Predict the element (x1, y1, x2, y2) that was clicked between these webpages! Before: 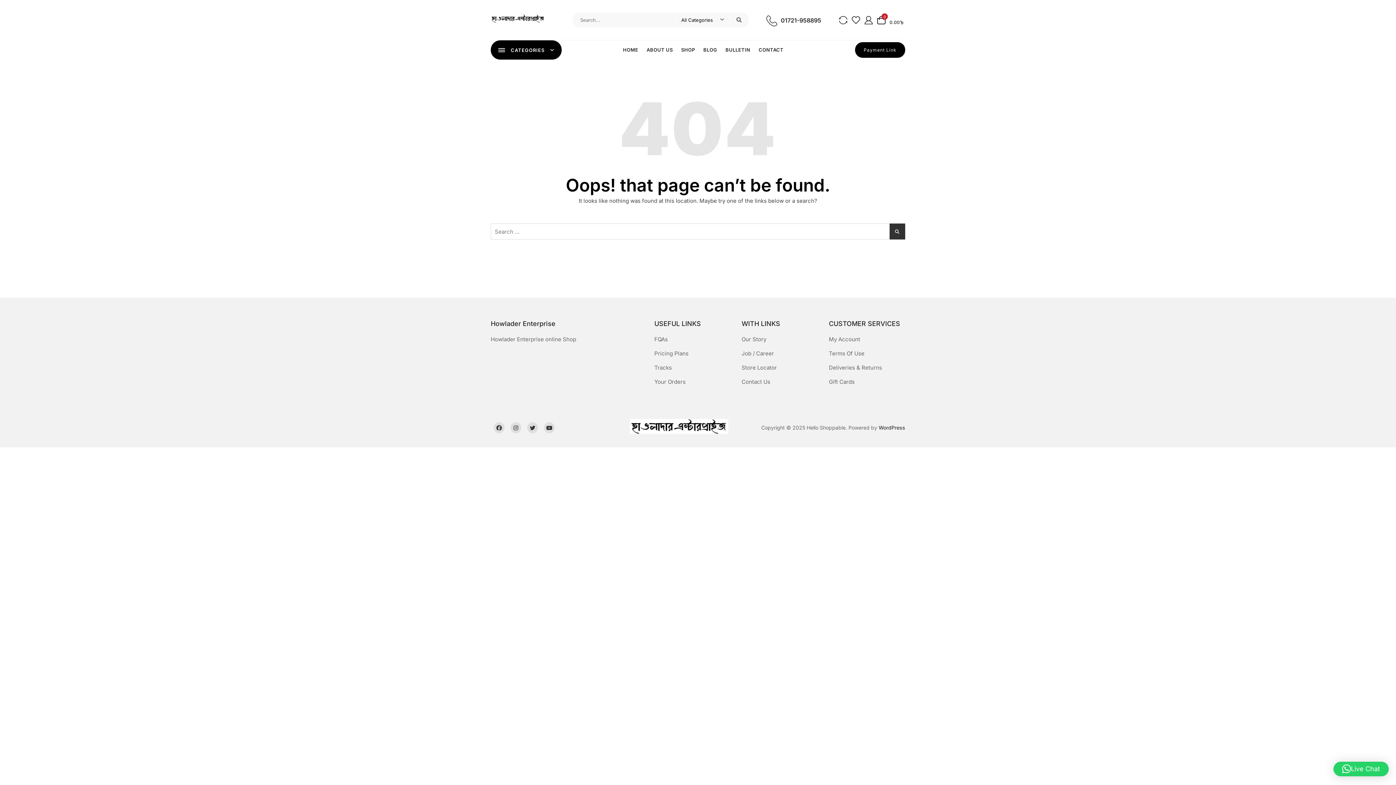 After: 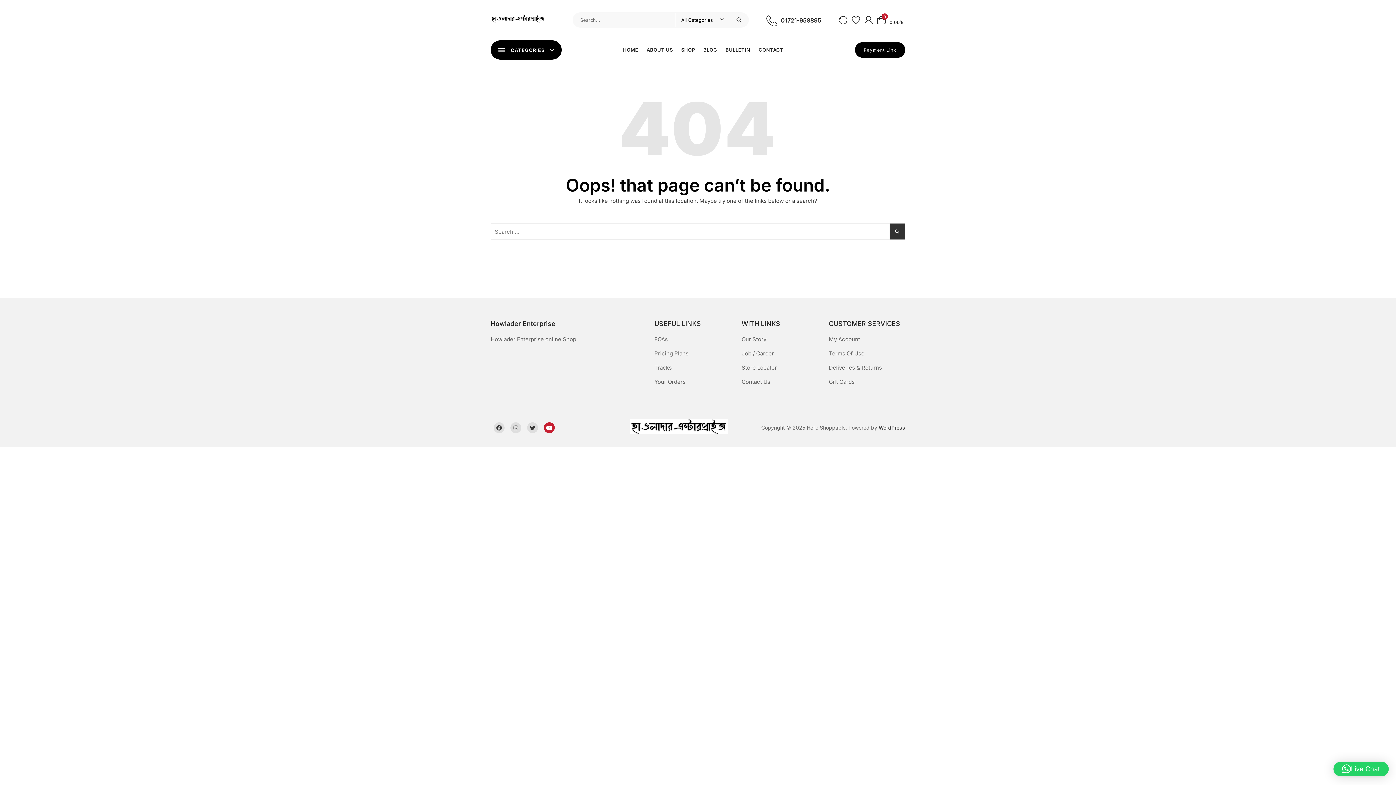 Action: bbox: (544, 422, 554, 433)